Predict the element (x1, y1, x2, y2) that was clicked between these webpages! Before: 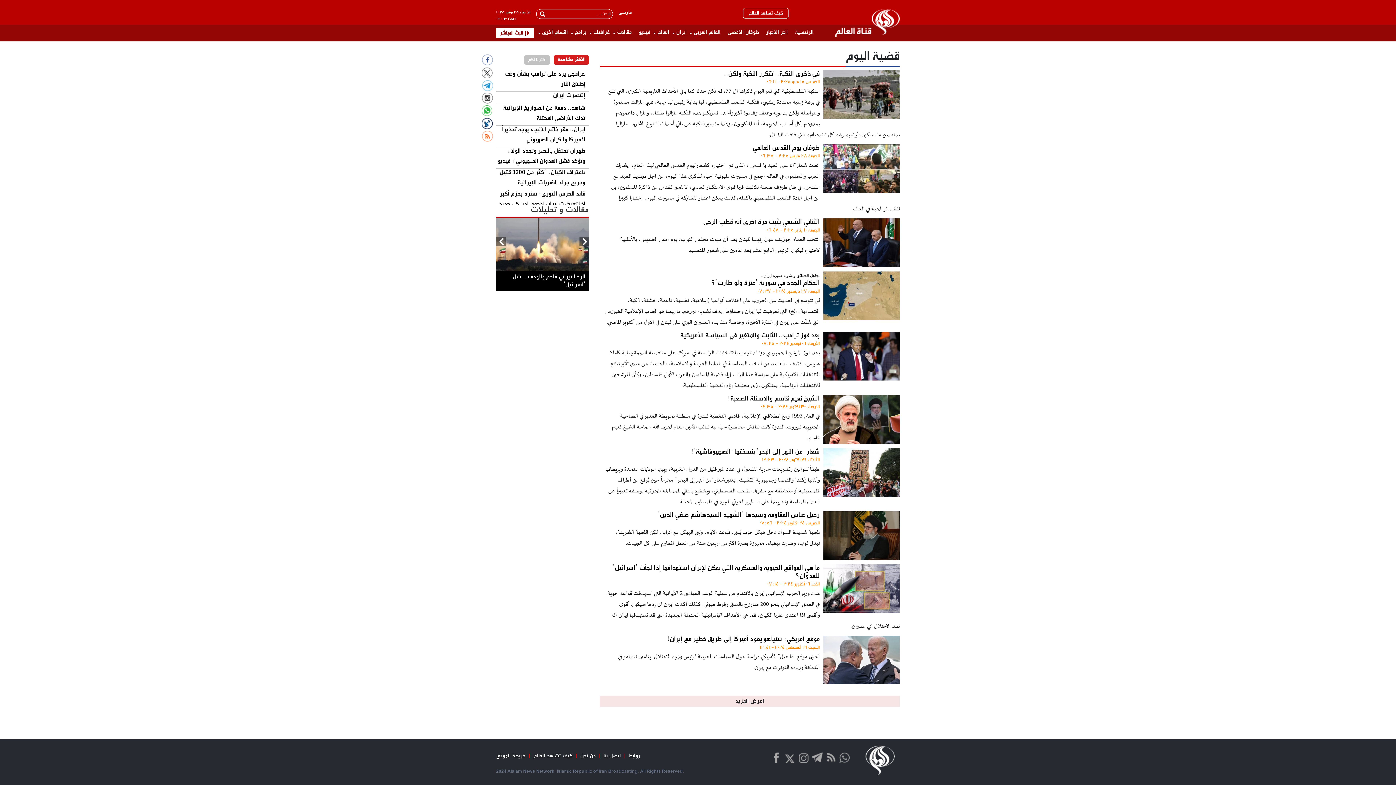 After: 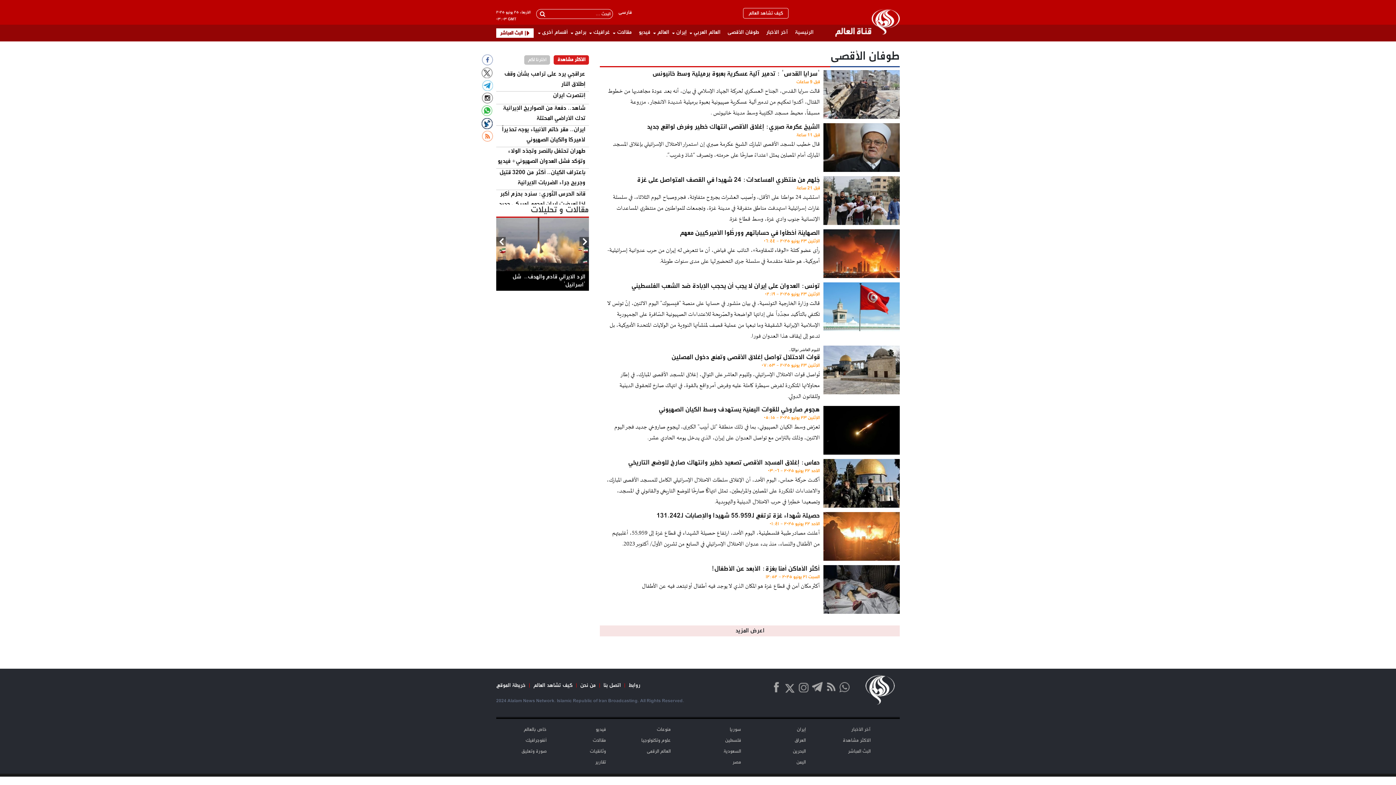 Action: label: طوفان الأقصى bbox: (723, 24, 760, 39)